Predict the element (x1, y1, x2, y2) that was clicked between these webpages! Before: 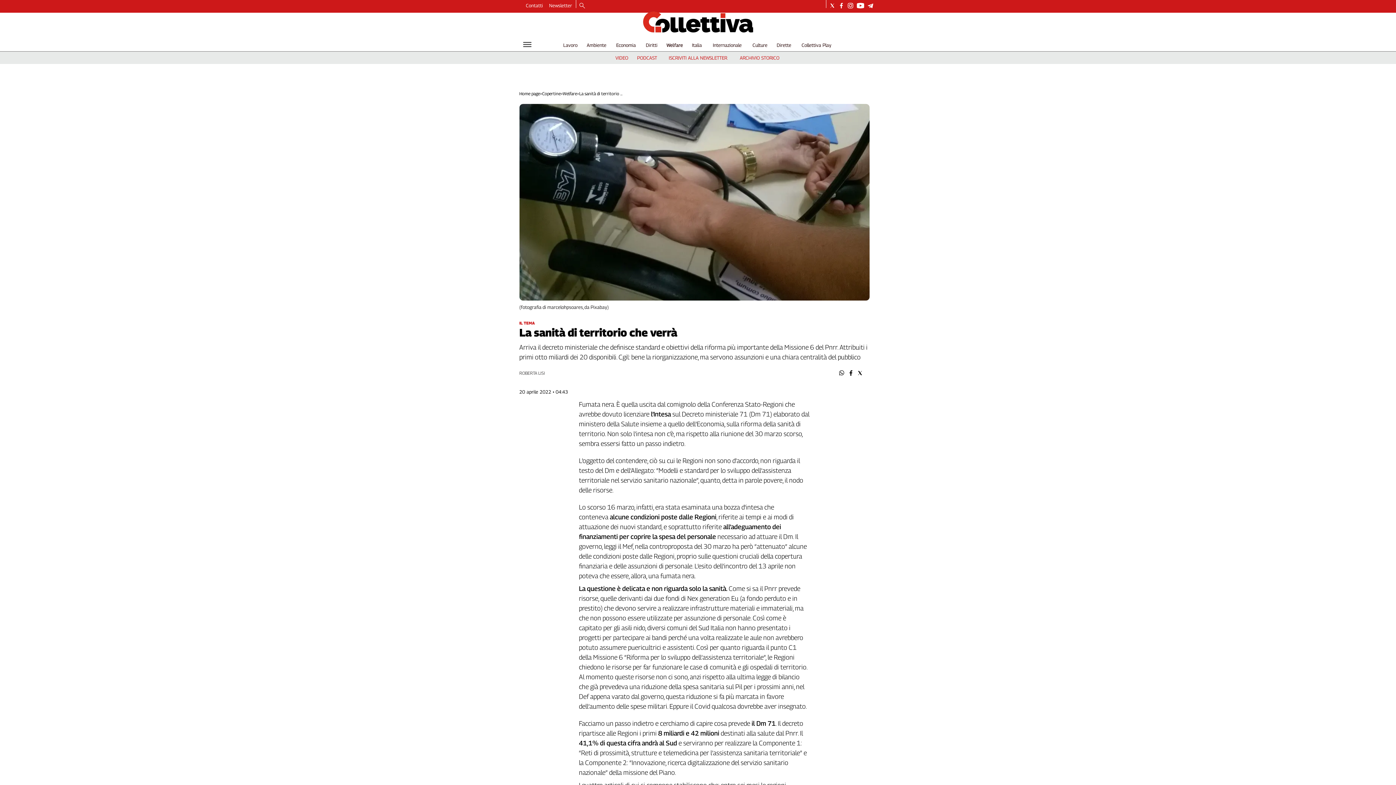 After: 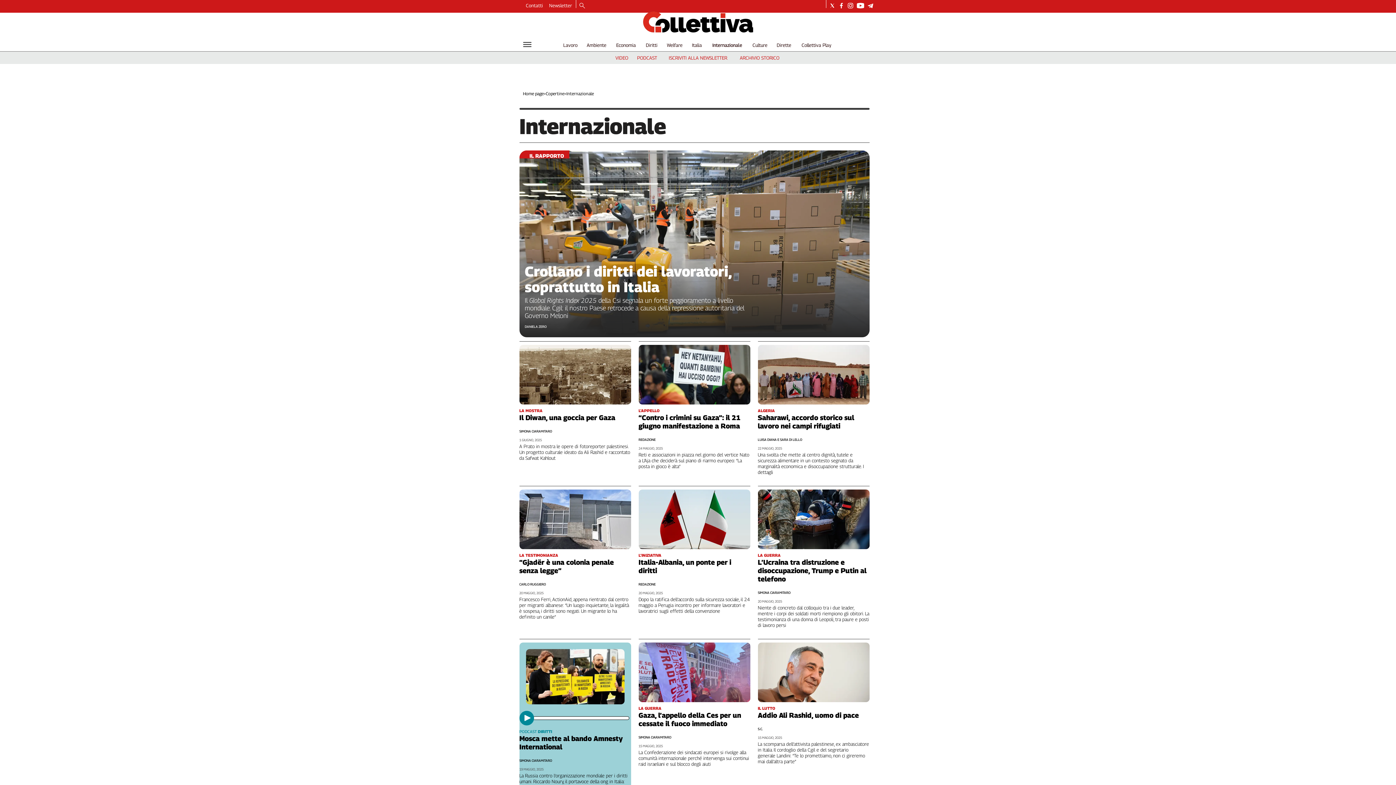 Action: label: Internazionale bbox: (713, 42, 741, 48)